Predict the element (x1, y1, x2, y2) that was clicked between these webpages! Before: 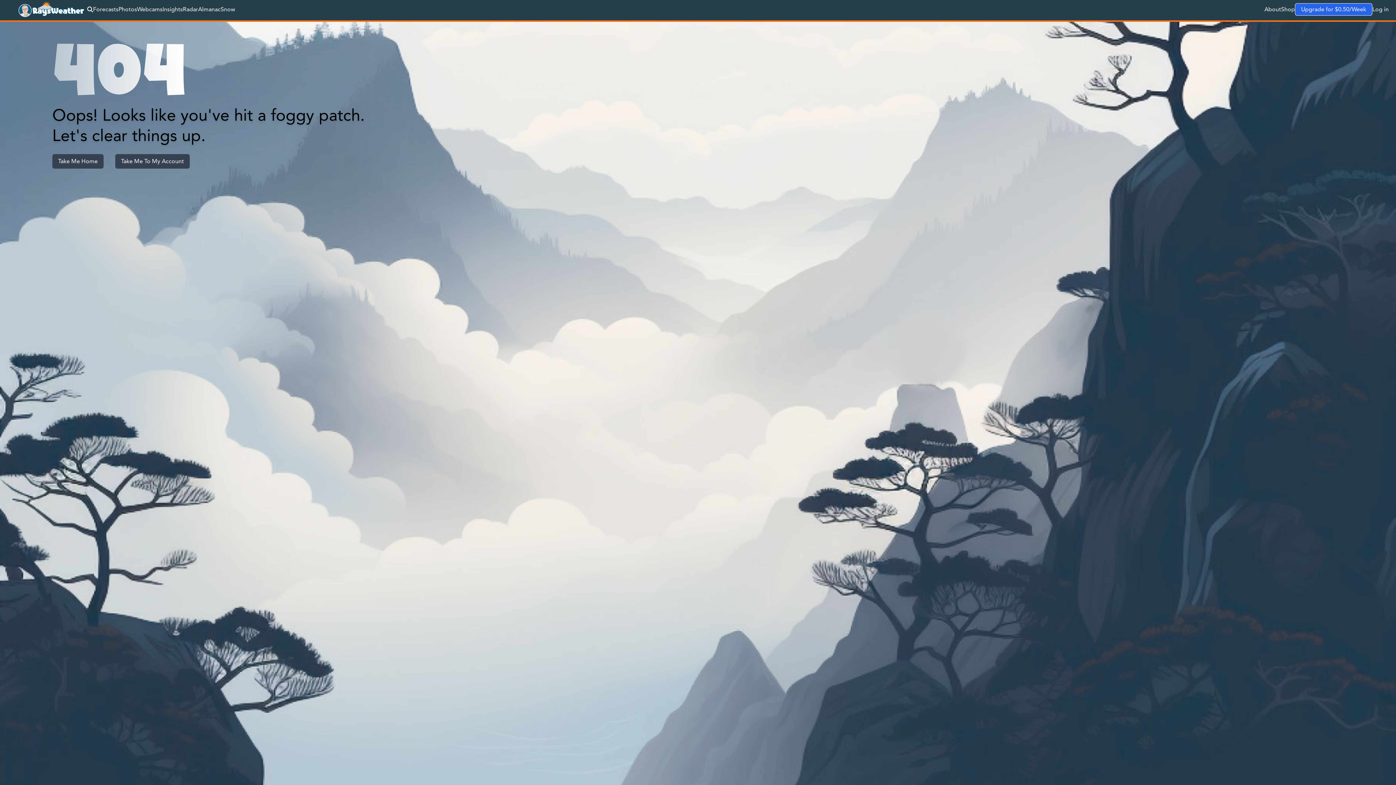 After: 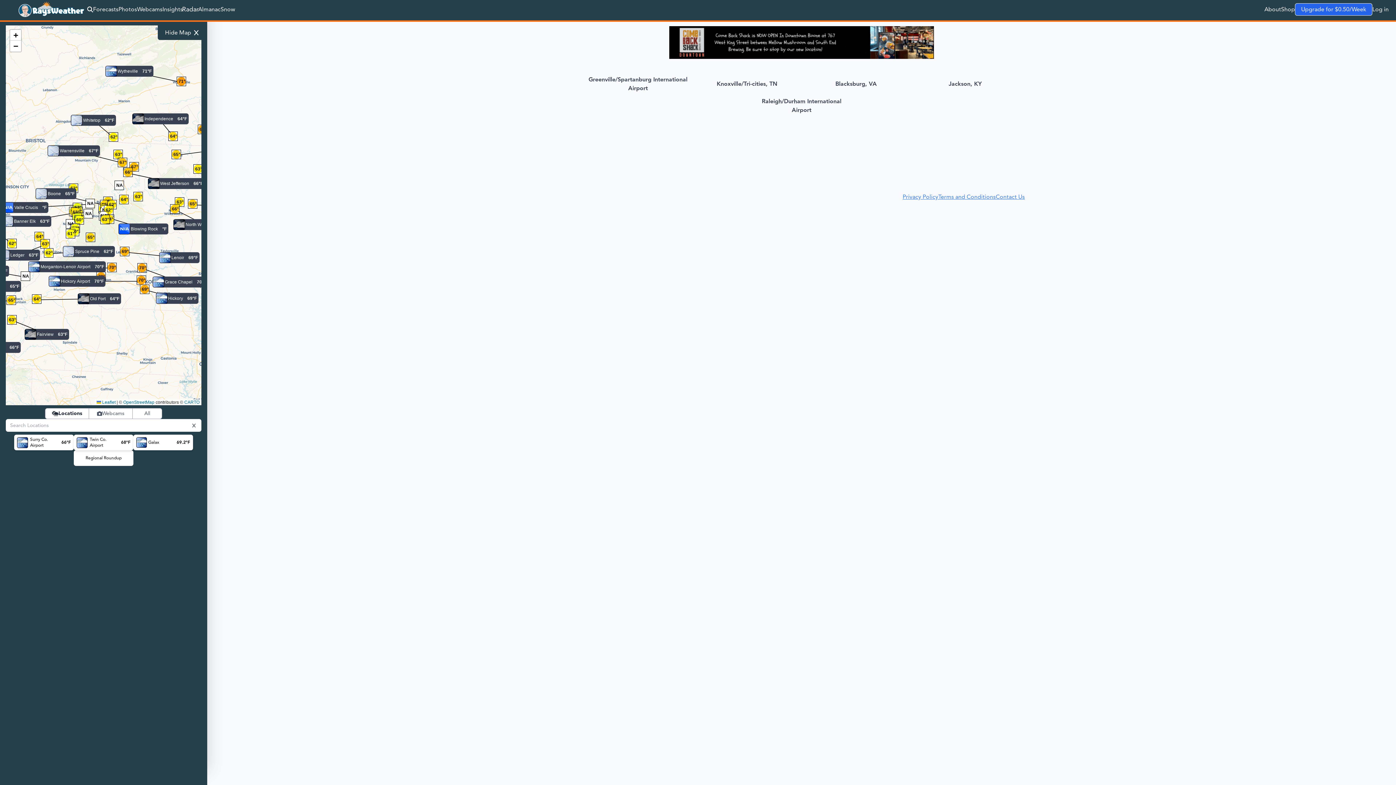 Action: bbox: (182, 5, 198, 13) label: Radar